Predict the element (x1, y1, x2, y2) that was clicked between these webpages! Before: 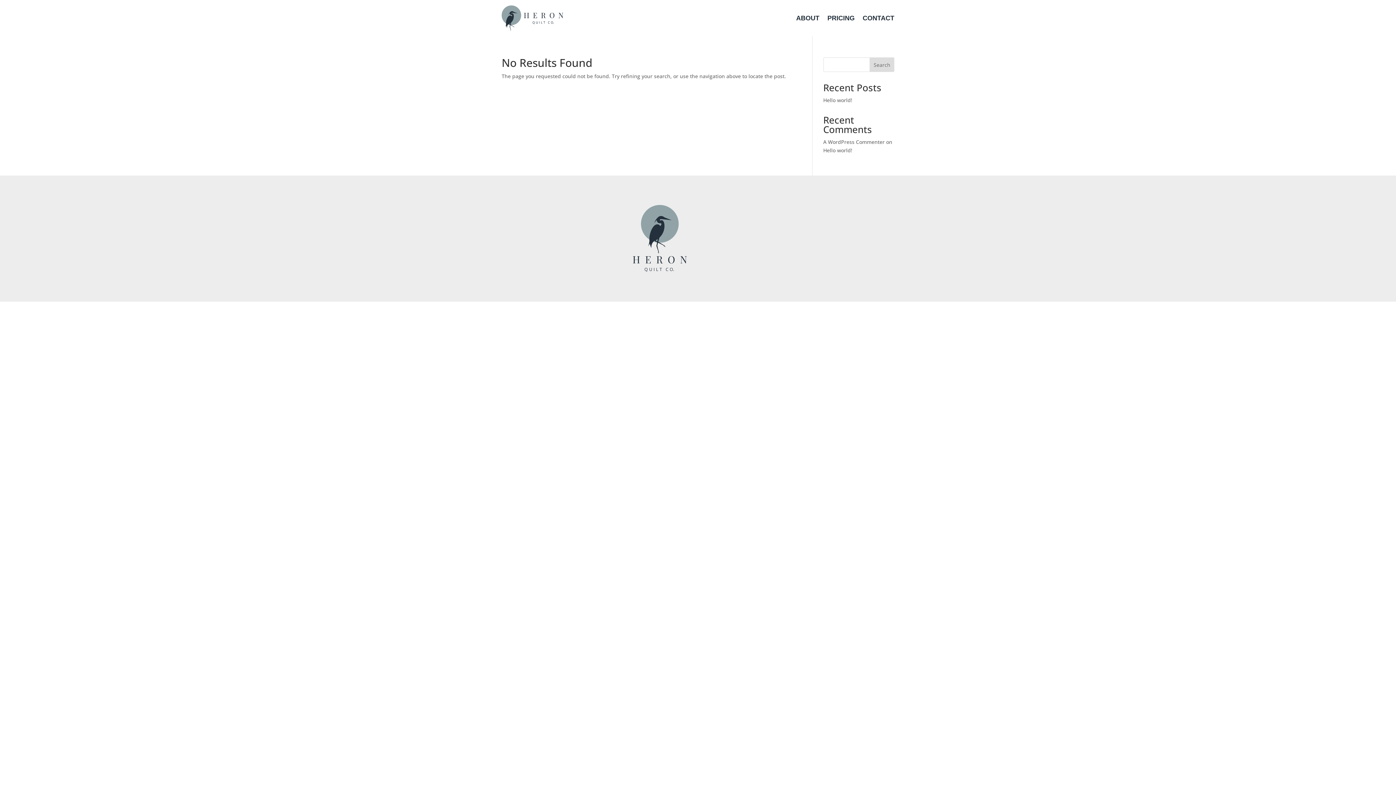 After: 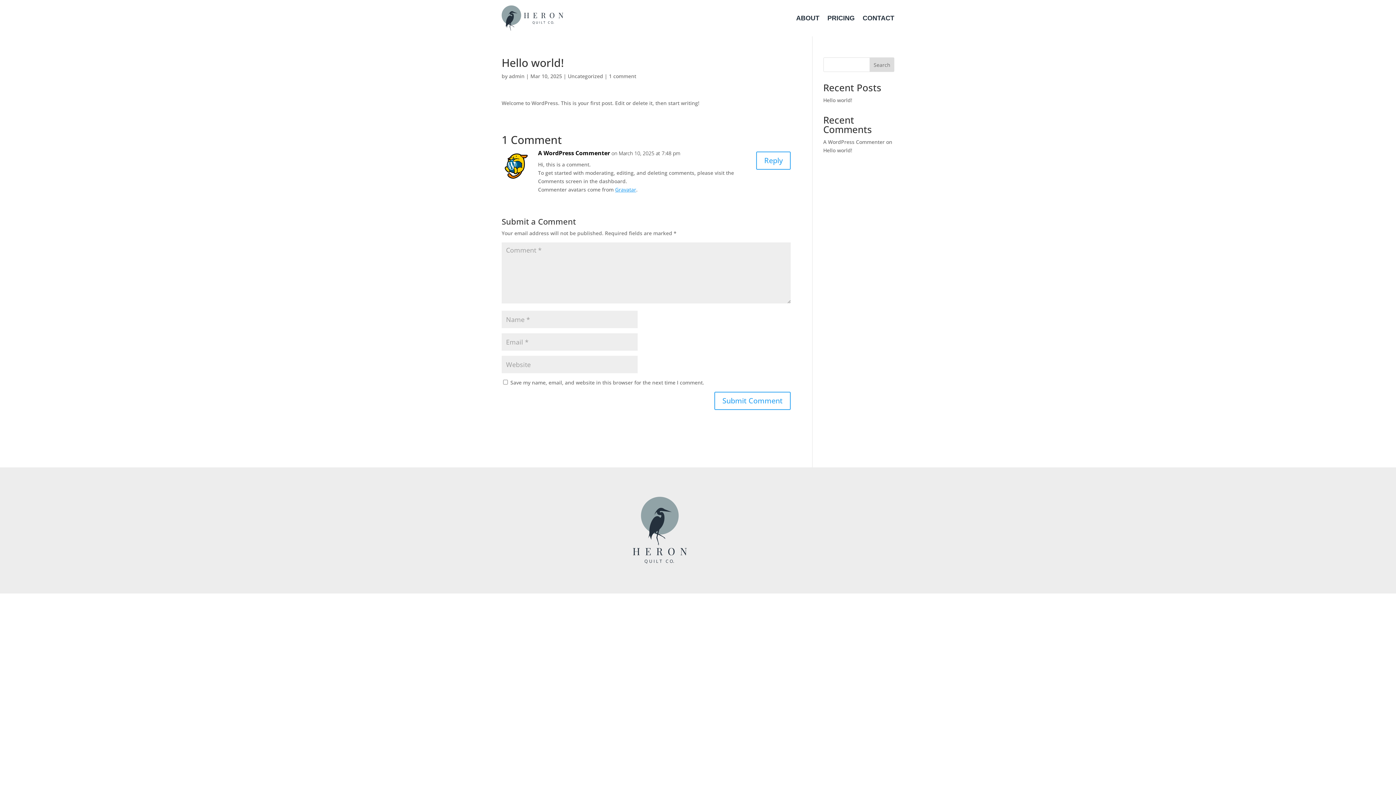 Action: bbox: (823, 96, 852, 103) label: Hello world!